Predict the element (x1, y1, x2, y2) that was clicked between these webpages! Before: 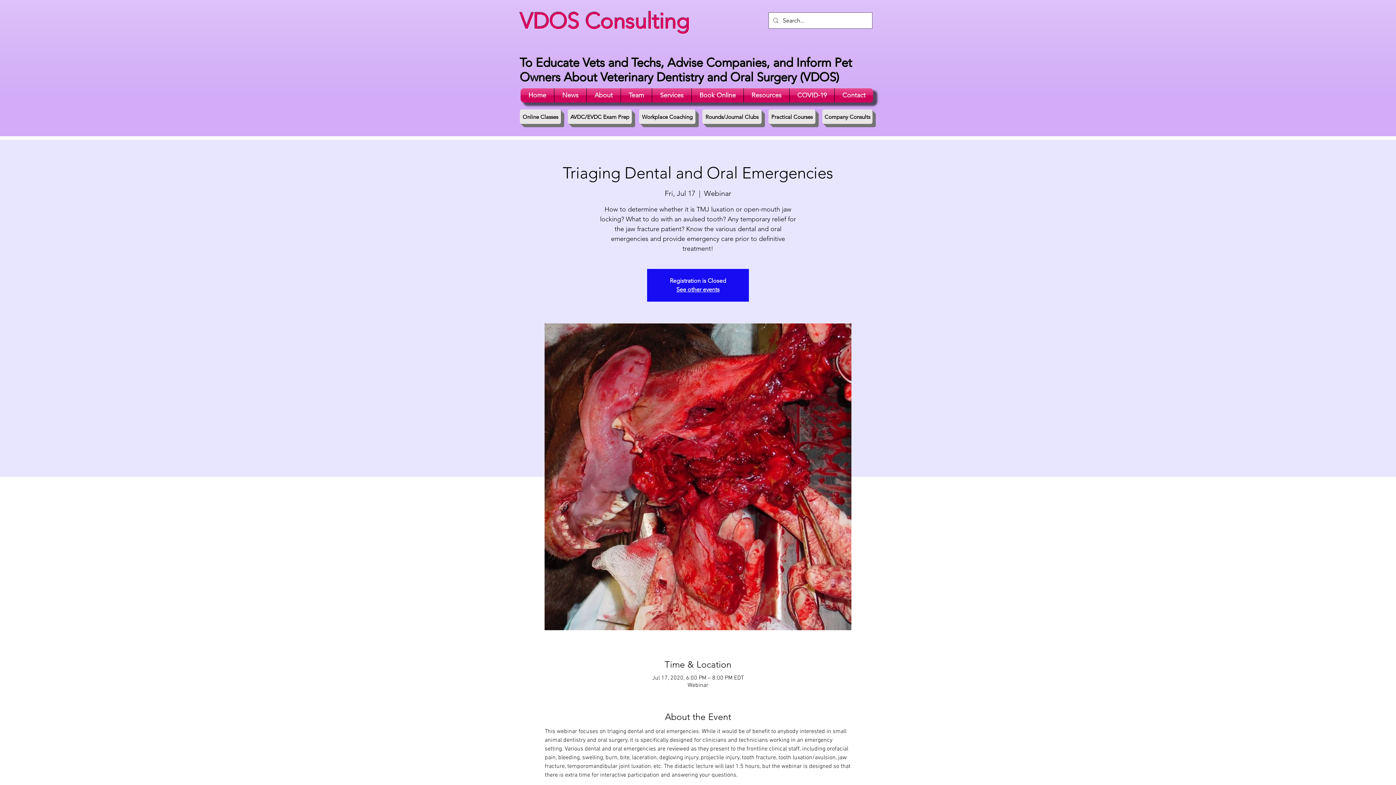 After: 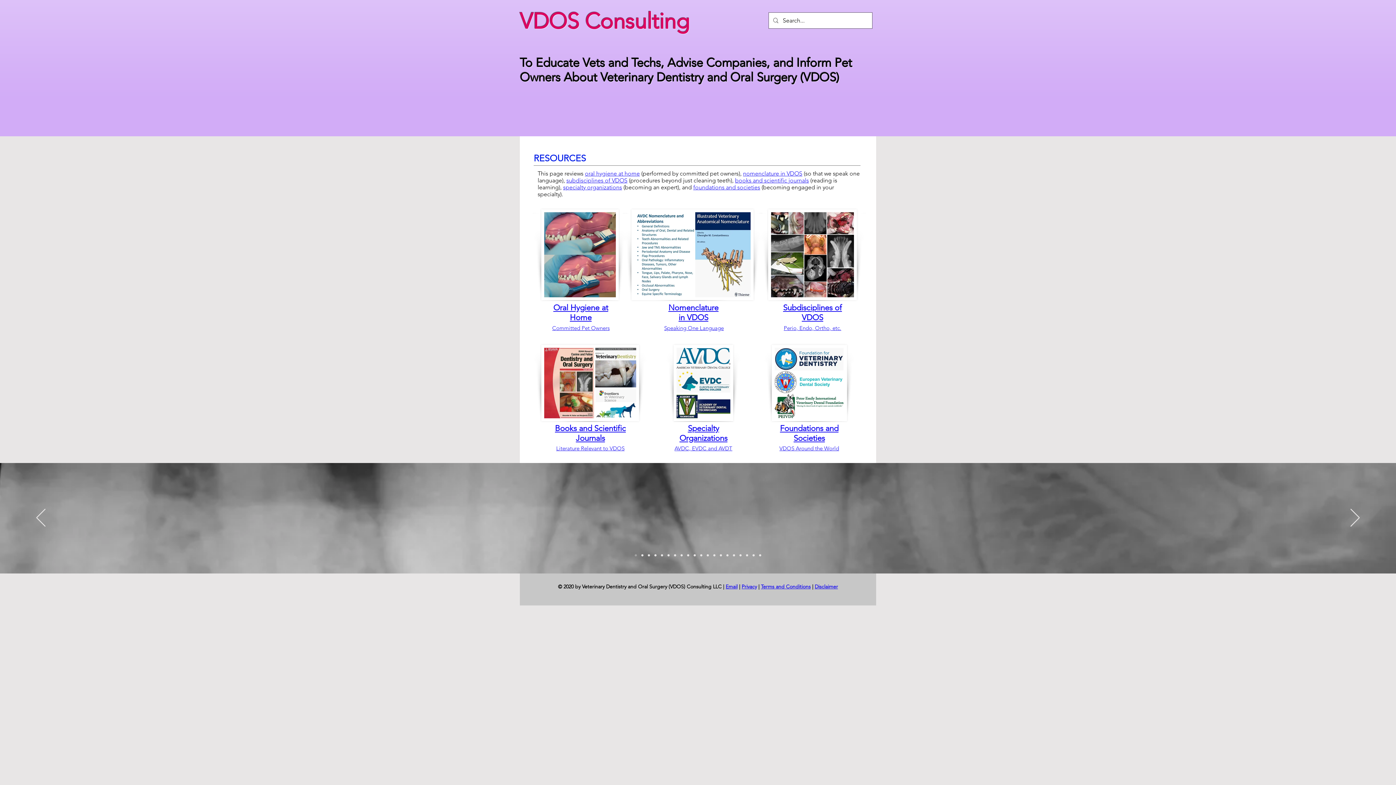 Action: bbox: (744, 88, 789, 102) label: Resources